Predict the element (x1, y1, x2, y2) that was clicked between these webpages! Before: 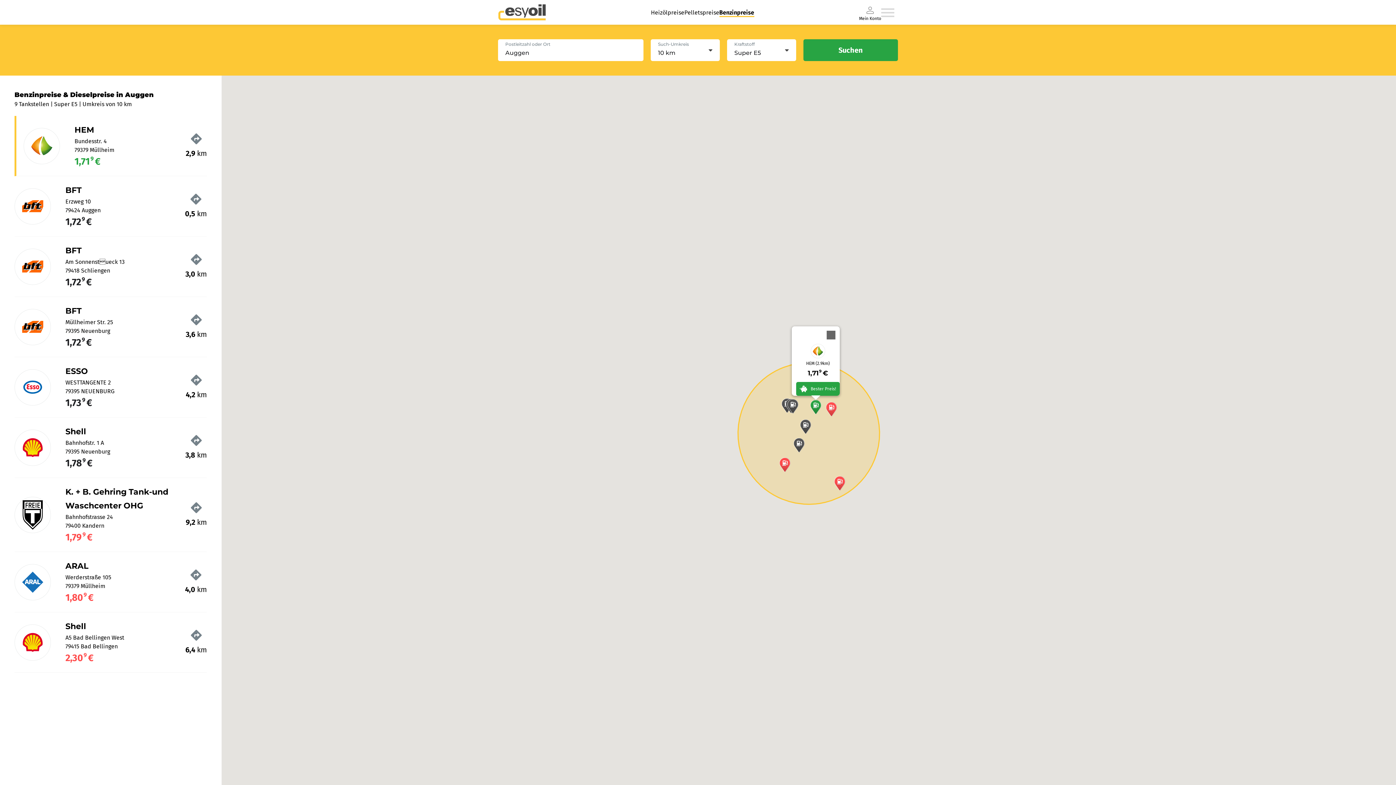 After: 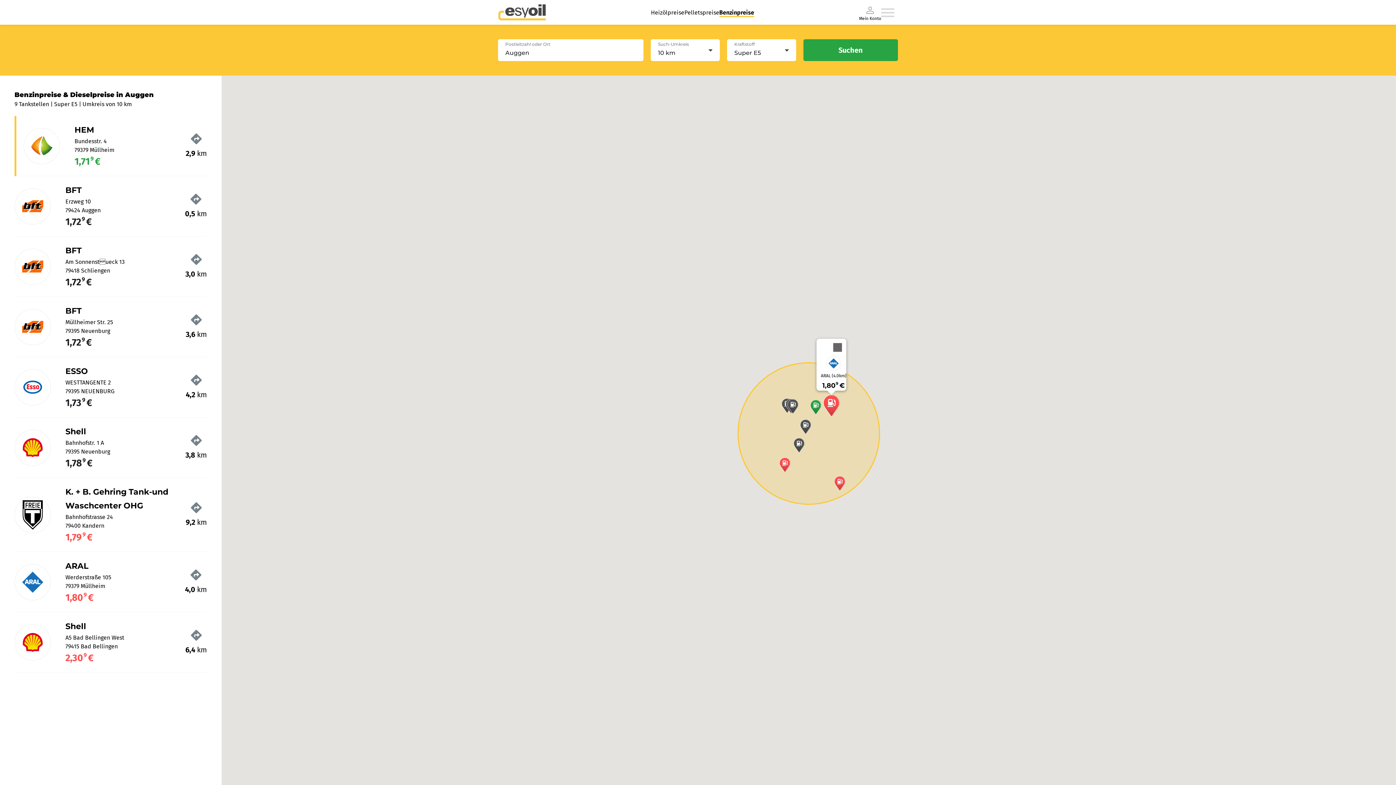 Action: label: ARAL bbox: (824, 402, 838, 416)